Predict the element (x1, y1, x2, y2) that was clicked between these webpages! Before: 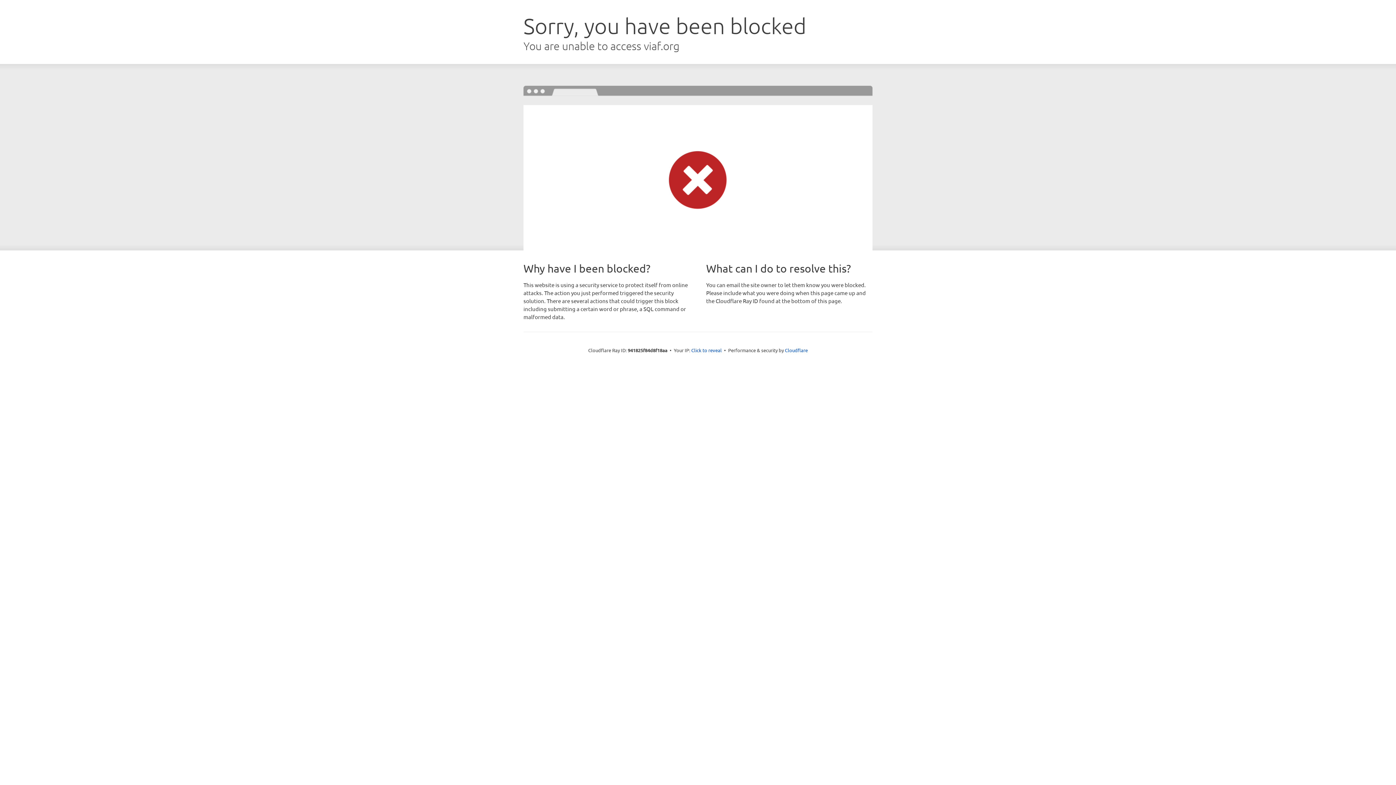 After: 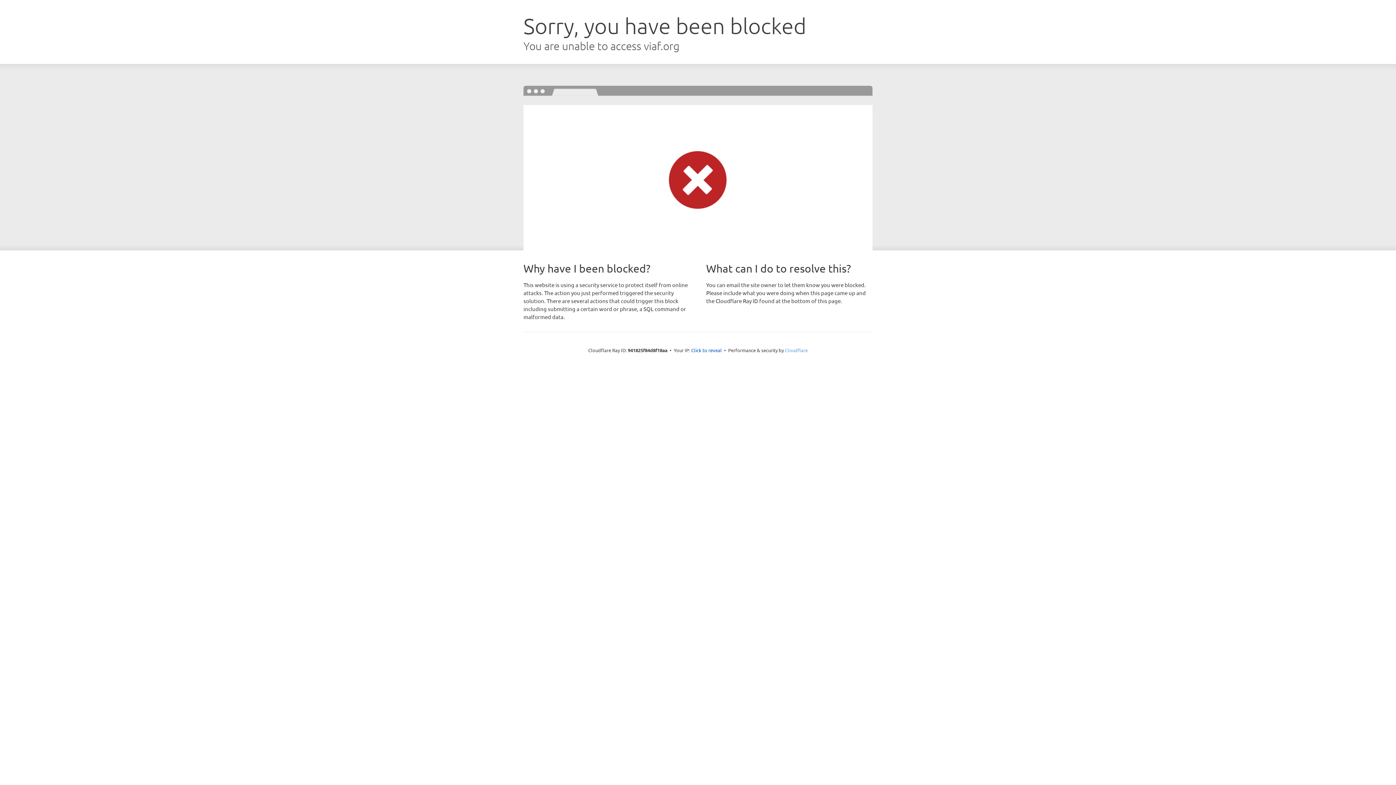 Action: bbox: (785, 347, 808, 353) label: Cloudflare